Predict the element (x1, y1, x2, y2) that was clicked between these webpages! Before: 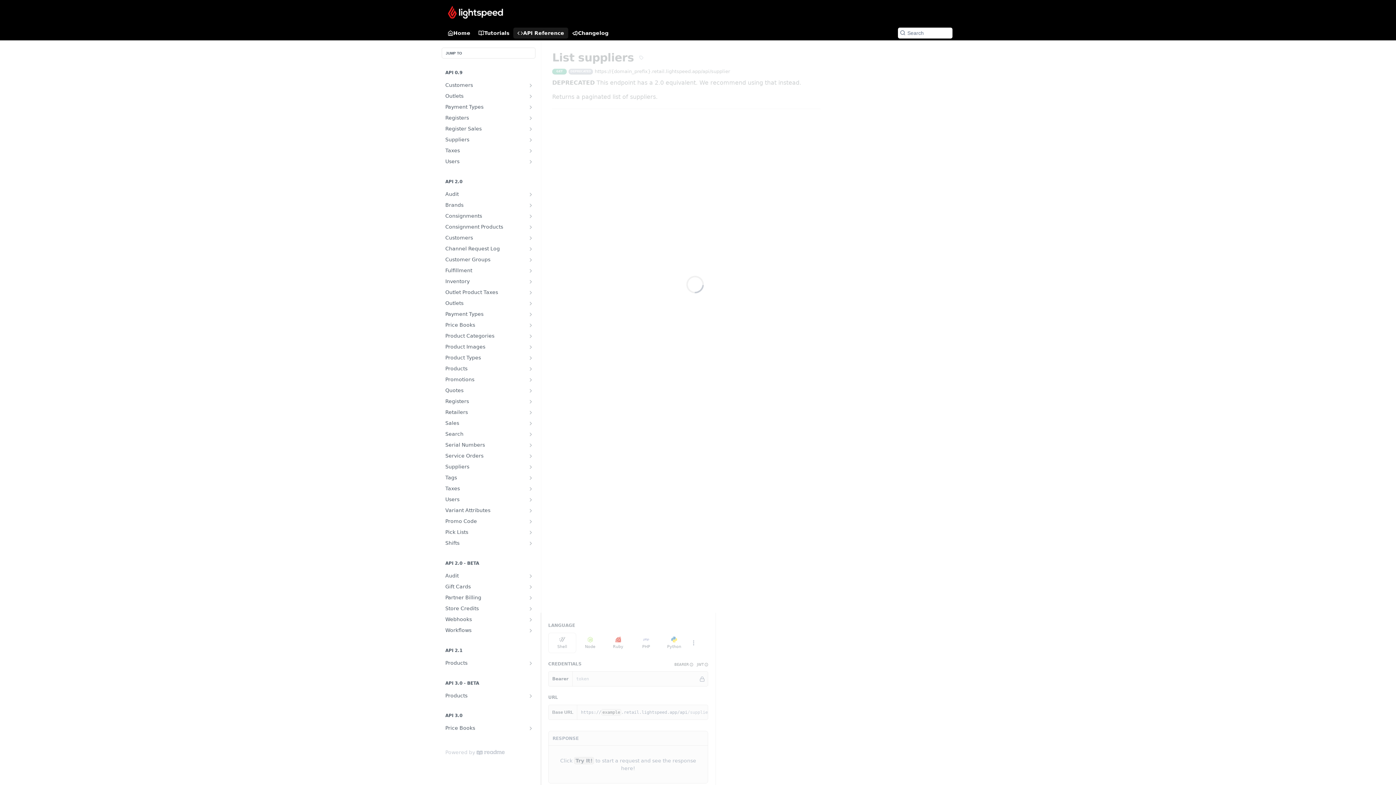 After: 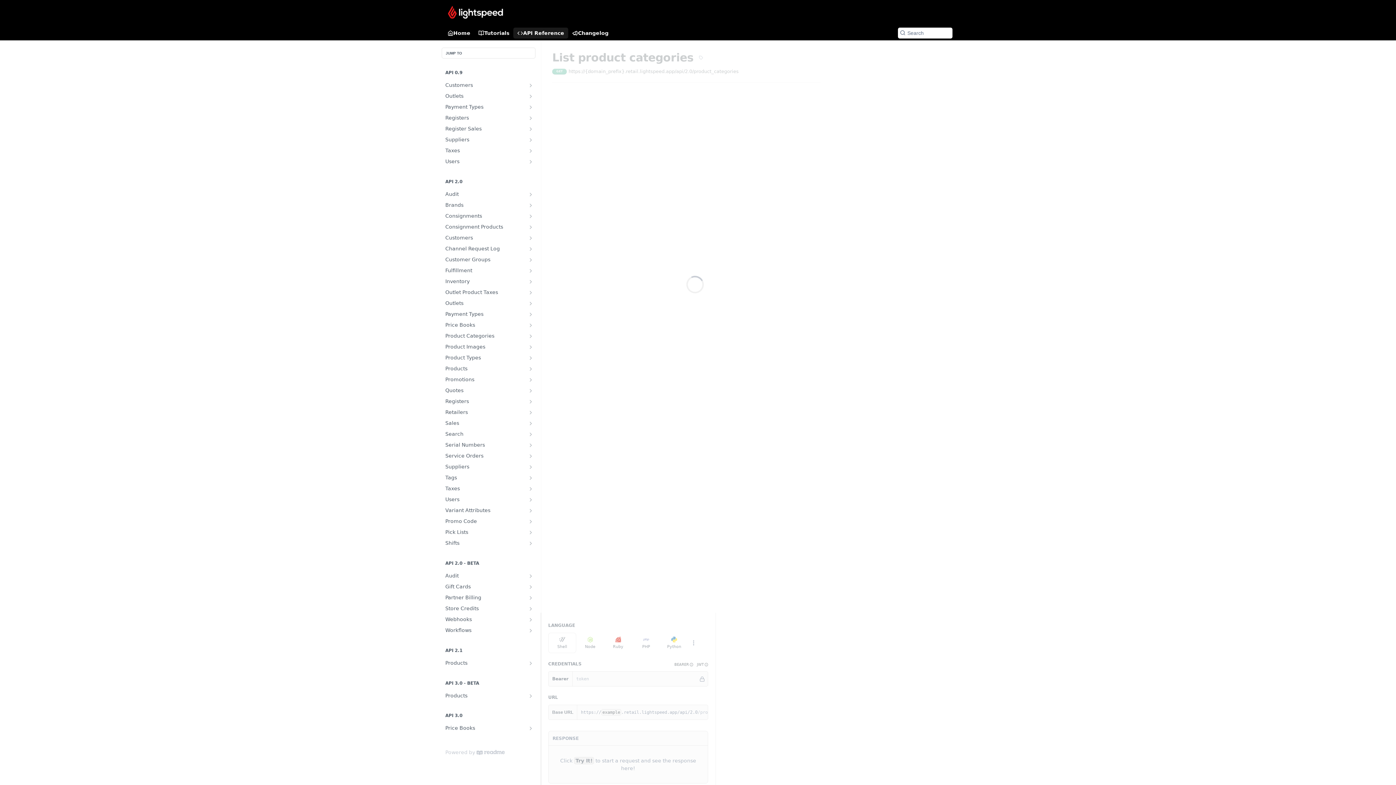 Action: bbox: (528, 333, 533, 339) label: Show subpages for Product Categories